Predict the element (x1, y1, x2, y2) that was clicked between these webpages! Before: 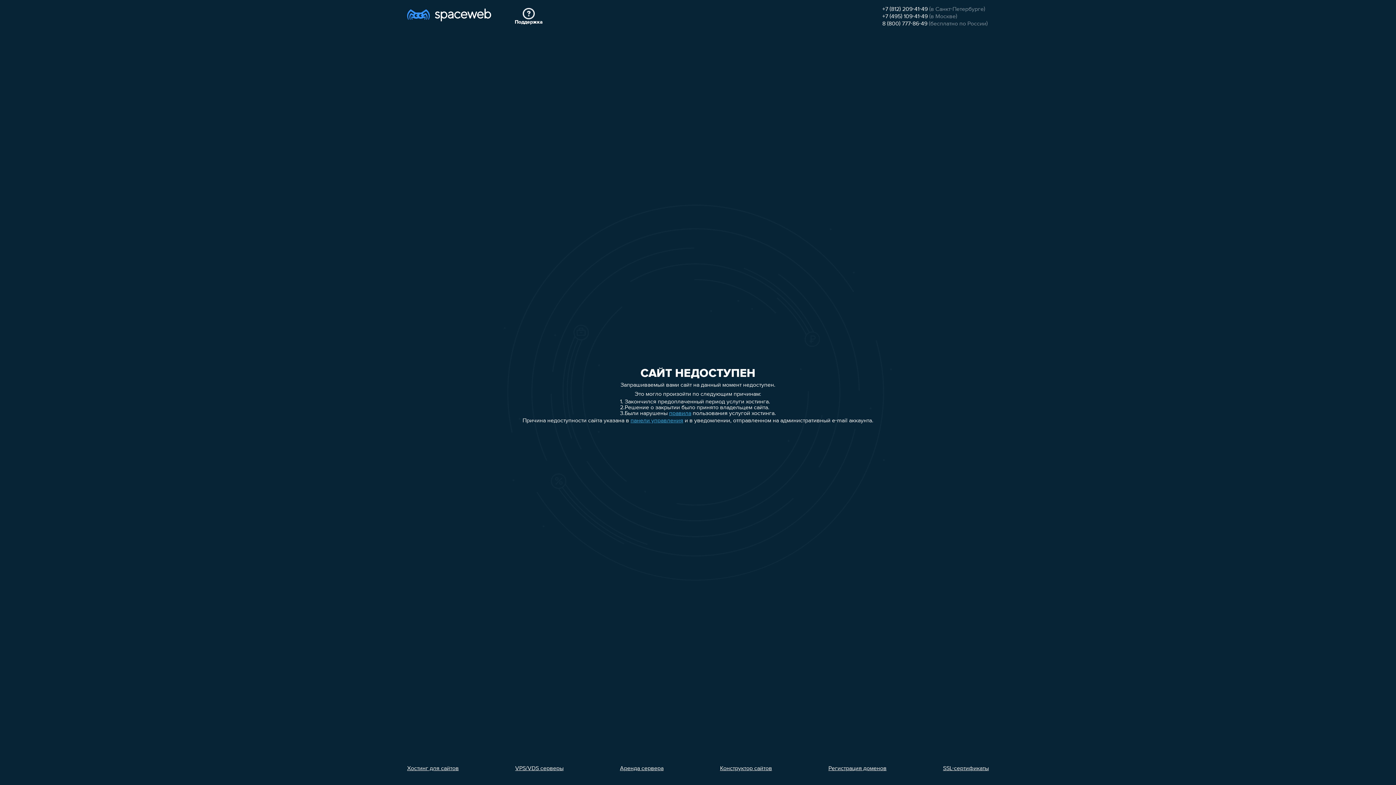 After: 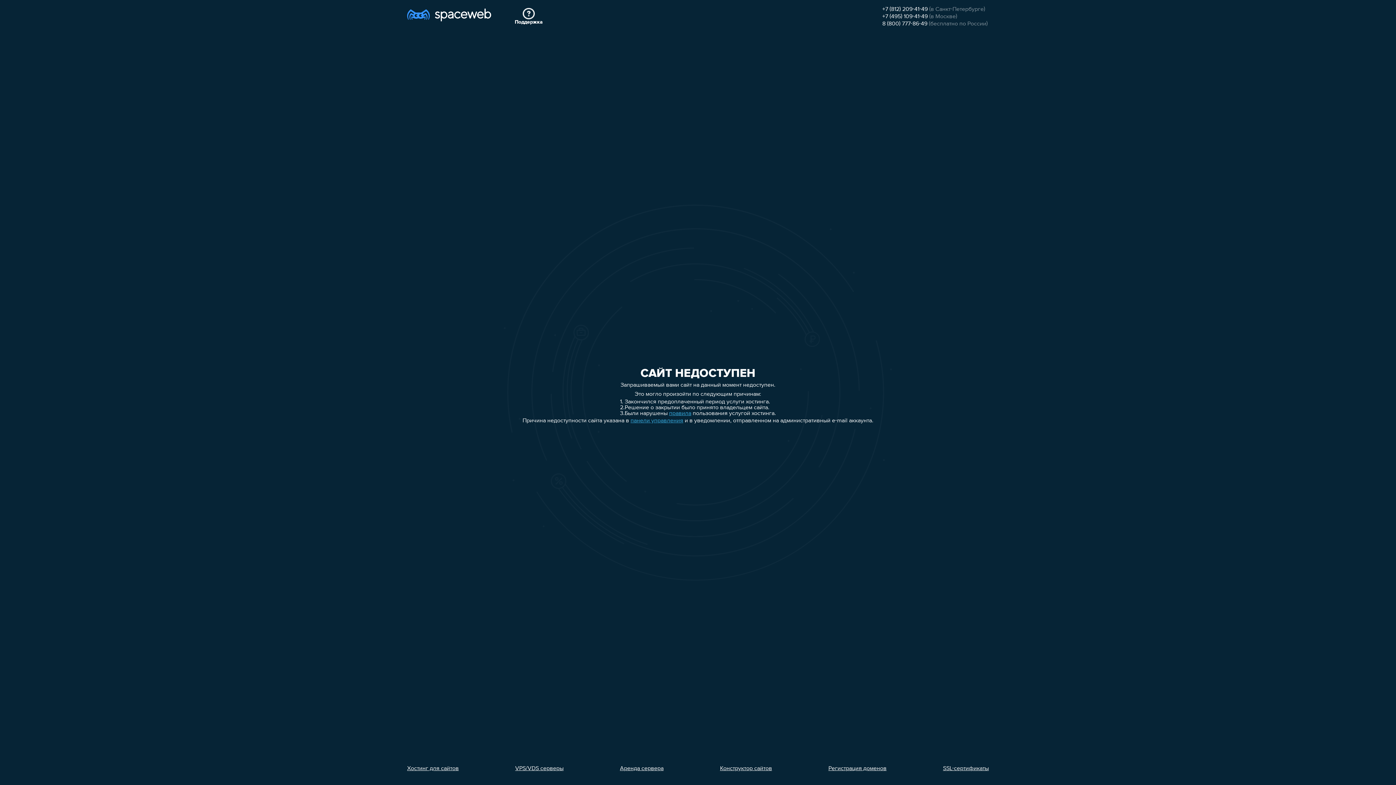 Action: bbox: (882, 6, 928, 12) label: +7 (812) 209-41-49